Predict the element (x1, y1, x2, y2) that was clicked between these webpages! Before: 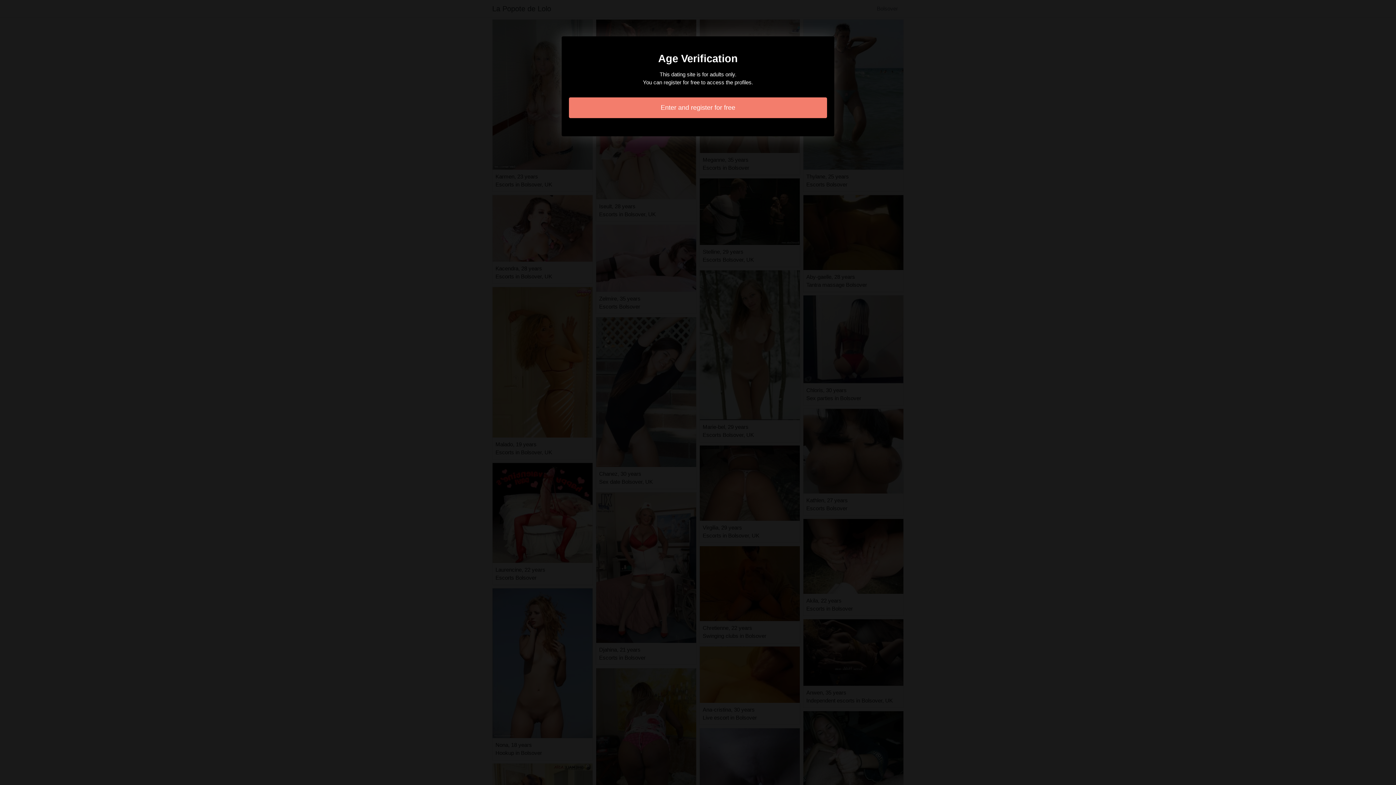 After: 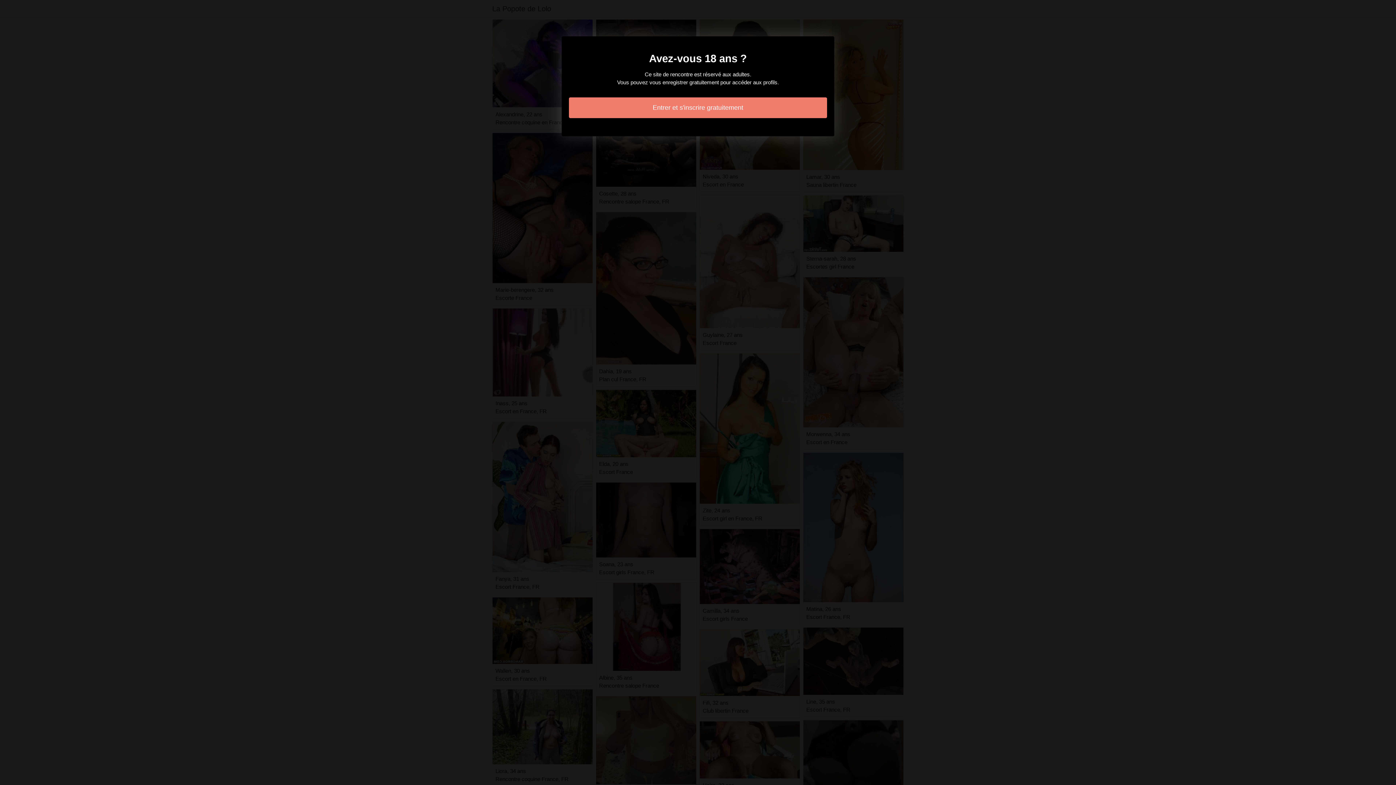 Action: label: Enter and register for free bbox: (569, 97, 827, 118)